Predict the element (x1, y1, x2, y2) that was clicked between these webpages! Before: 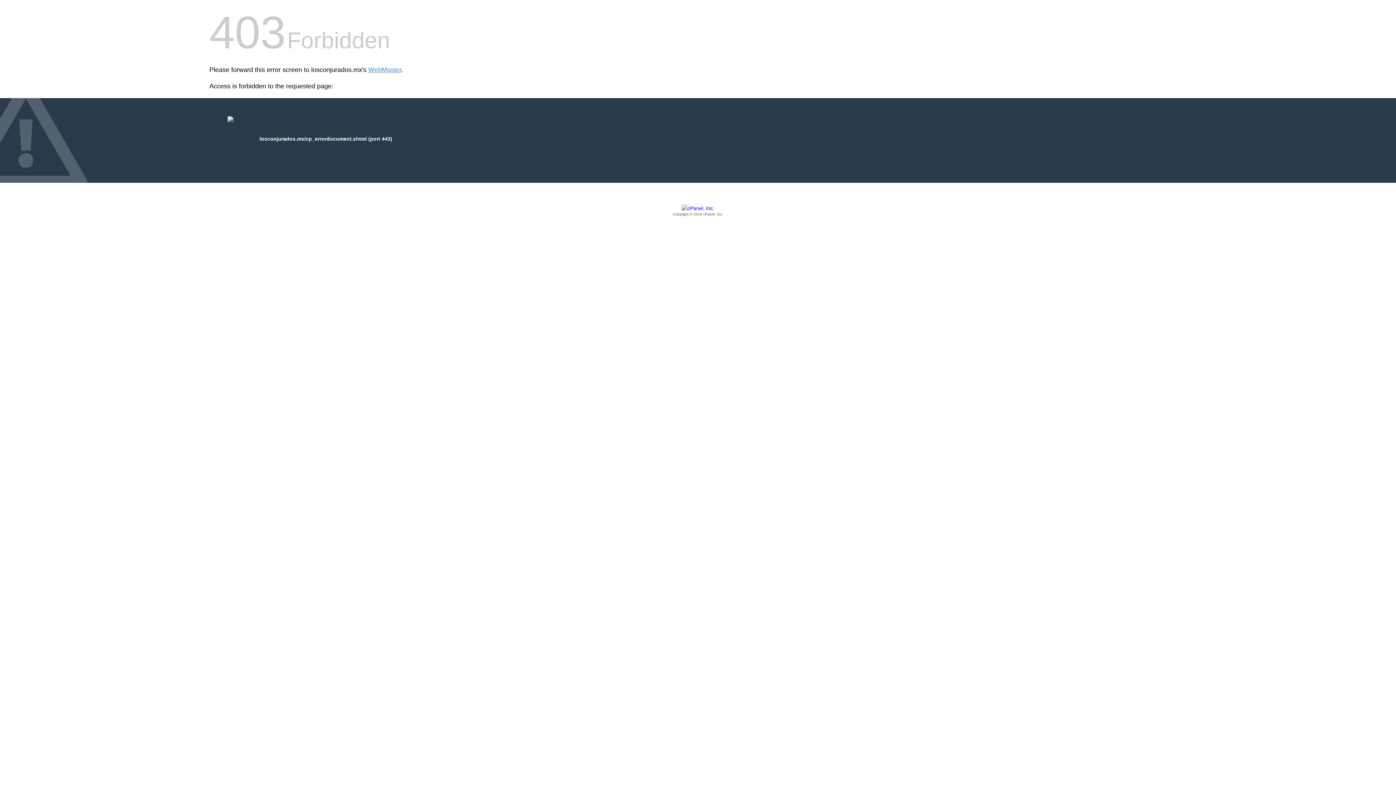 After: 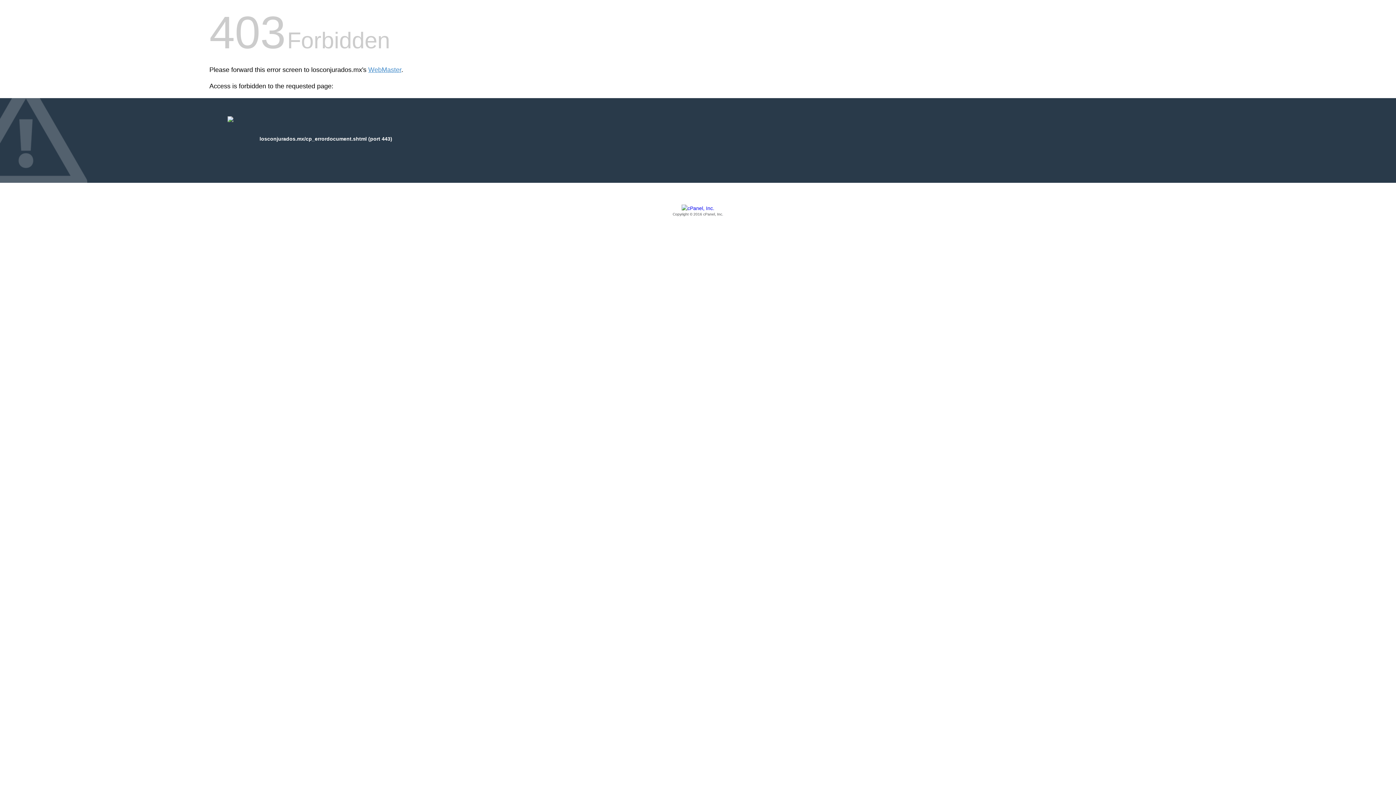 Action: bbox: (209, 205, 1186, 217) label: Copyright © 2016 cPanel, Inc.